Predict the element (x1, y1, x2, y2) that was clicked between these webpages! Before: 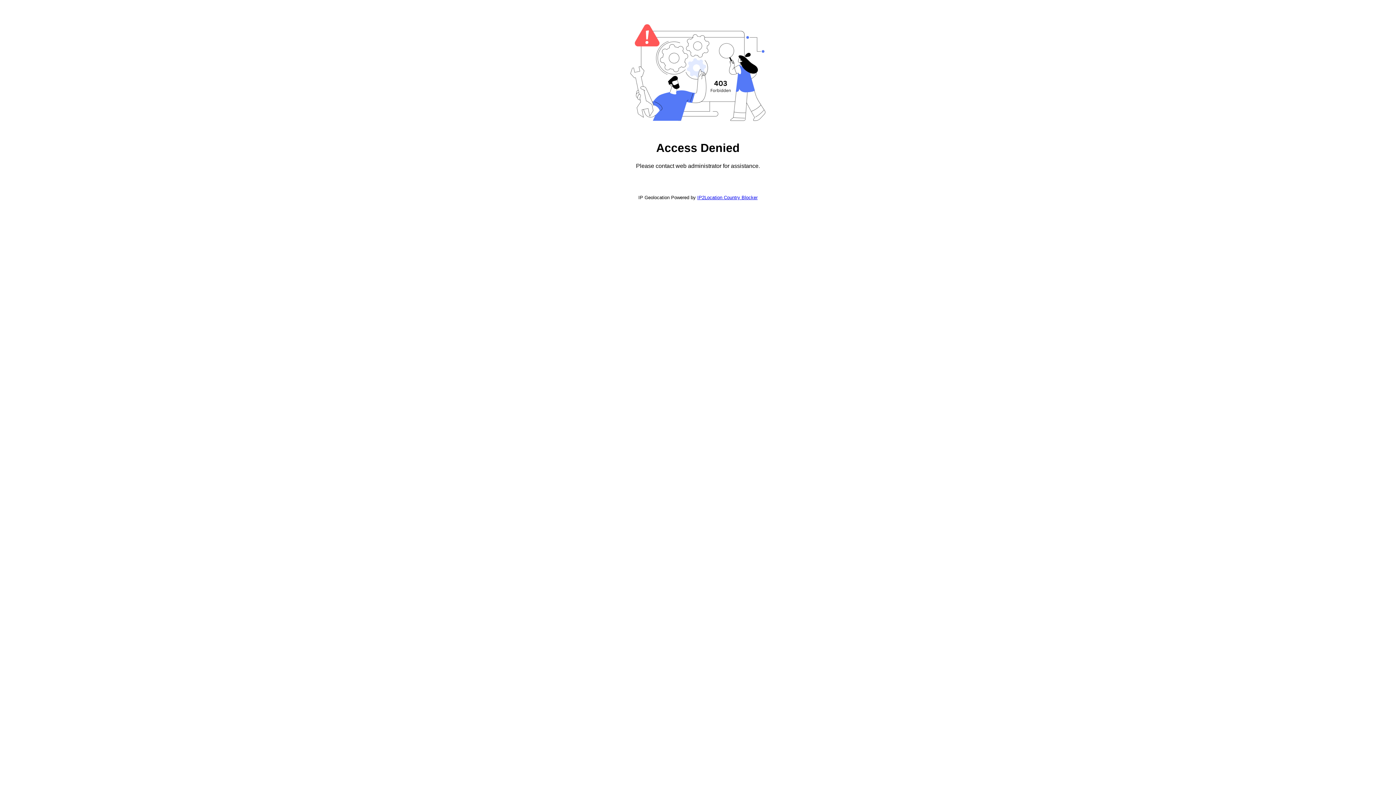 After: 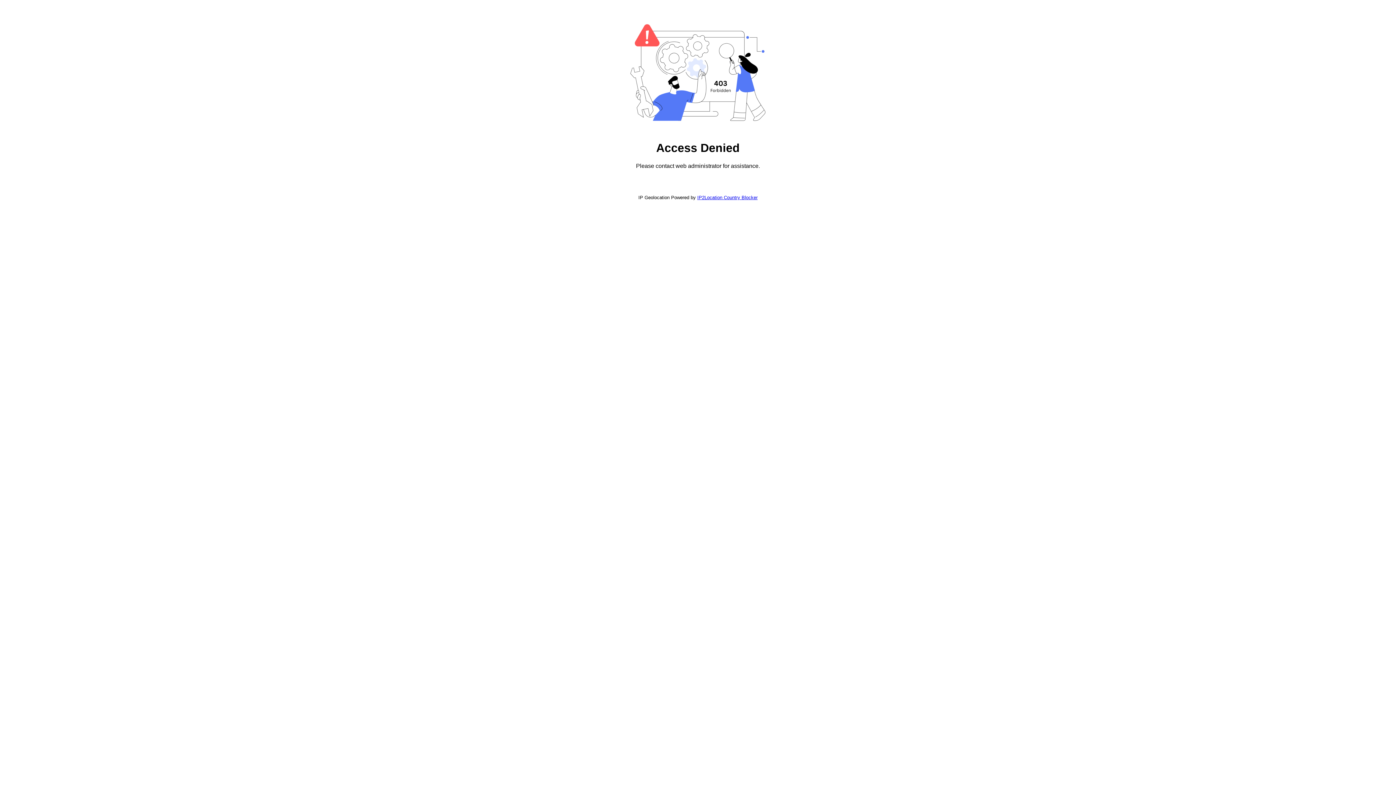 Action: label: IP2Location Country Blocker bbox: (697, 194, 757, 200)